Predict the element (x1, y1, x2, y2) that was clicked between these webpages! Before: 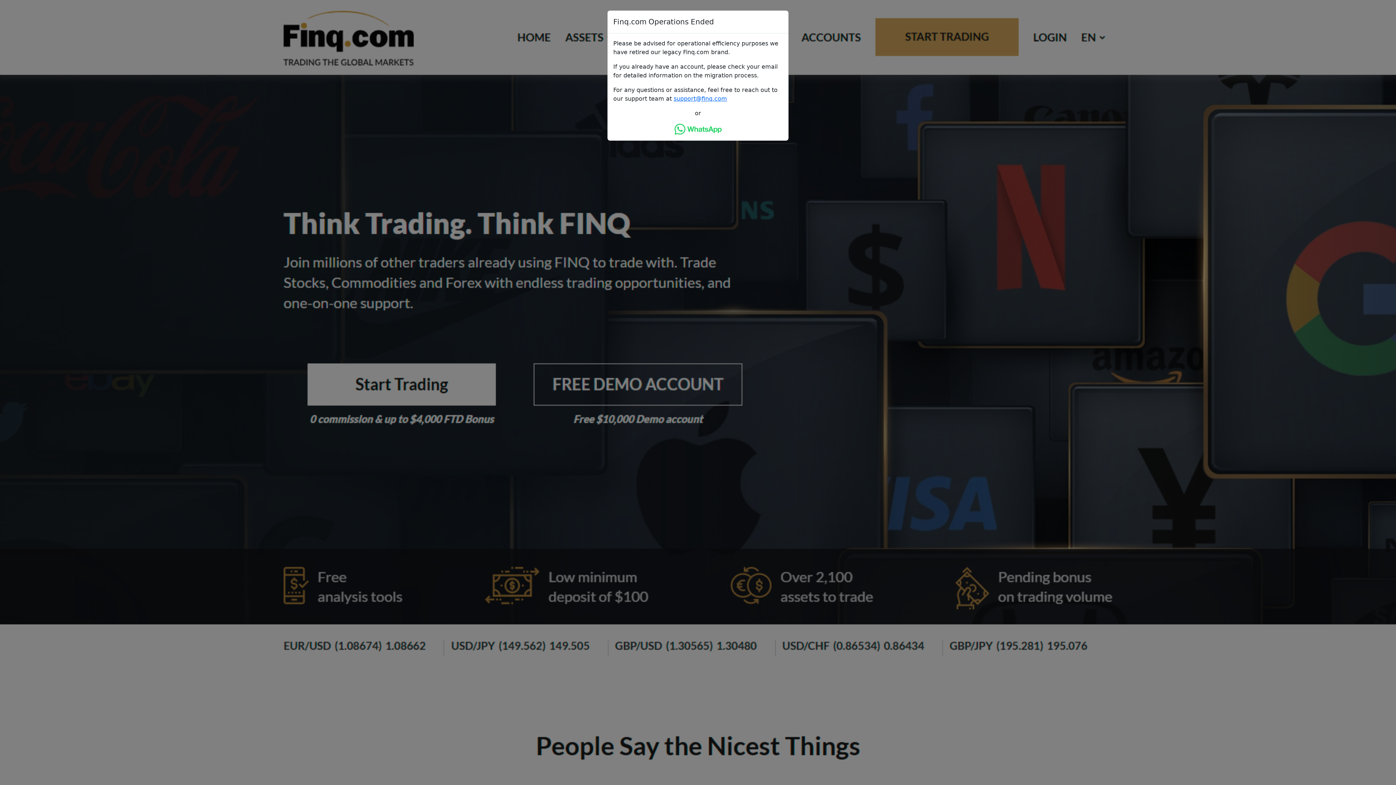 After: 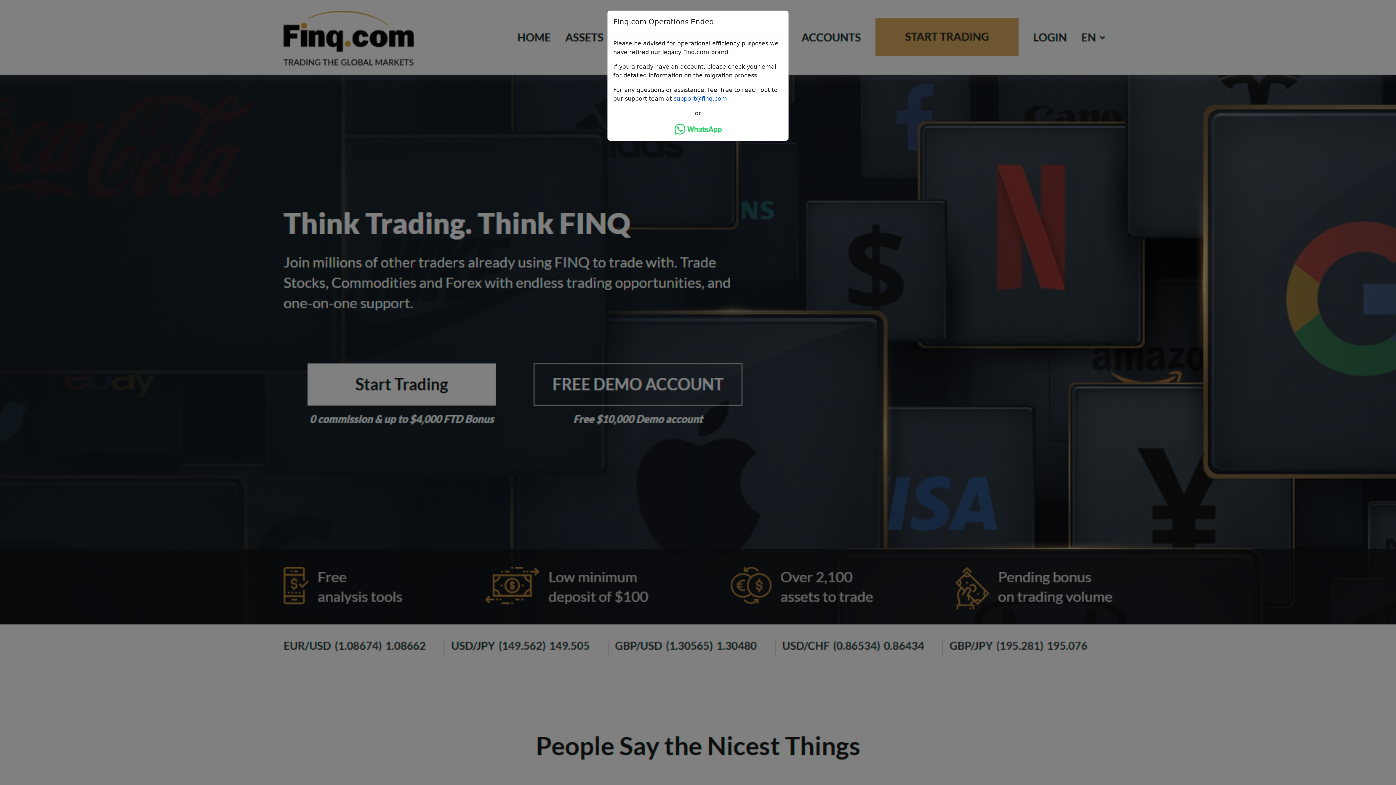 Action: bbox: (673, 95, 727, 102) label: support@finq.com